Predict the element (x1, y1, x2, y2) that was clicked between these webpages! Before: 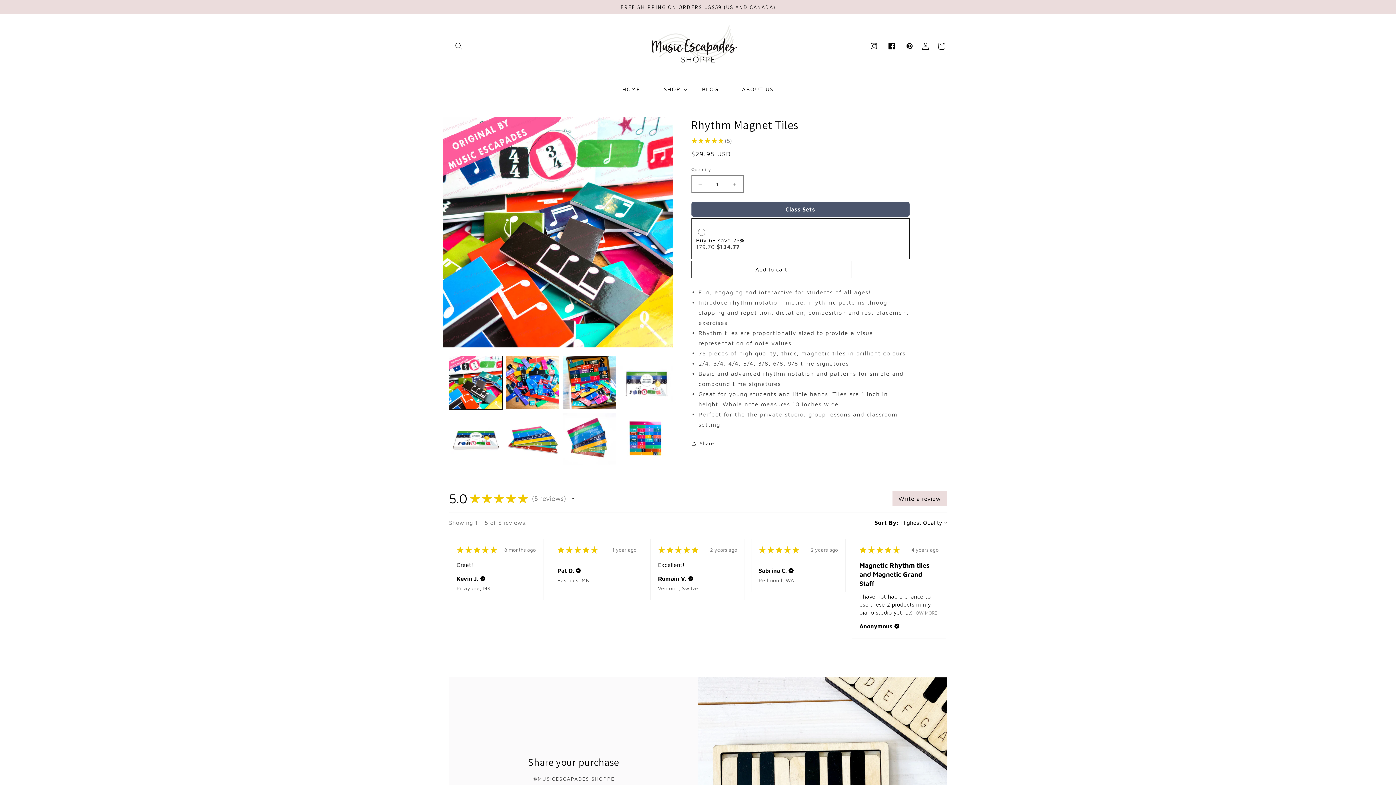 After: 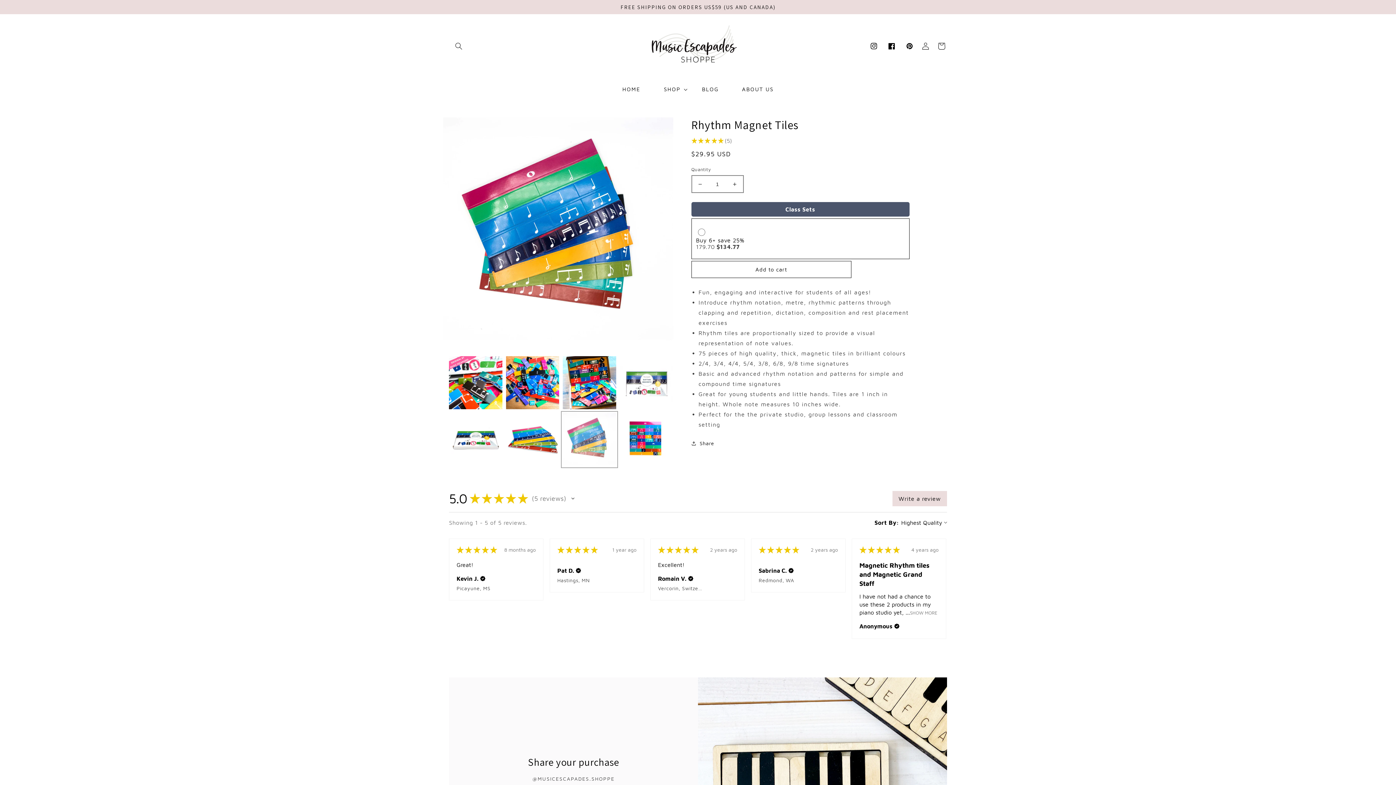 Action: label: Load image 7 in gallery view bbox: (563, 413, 616, 466)